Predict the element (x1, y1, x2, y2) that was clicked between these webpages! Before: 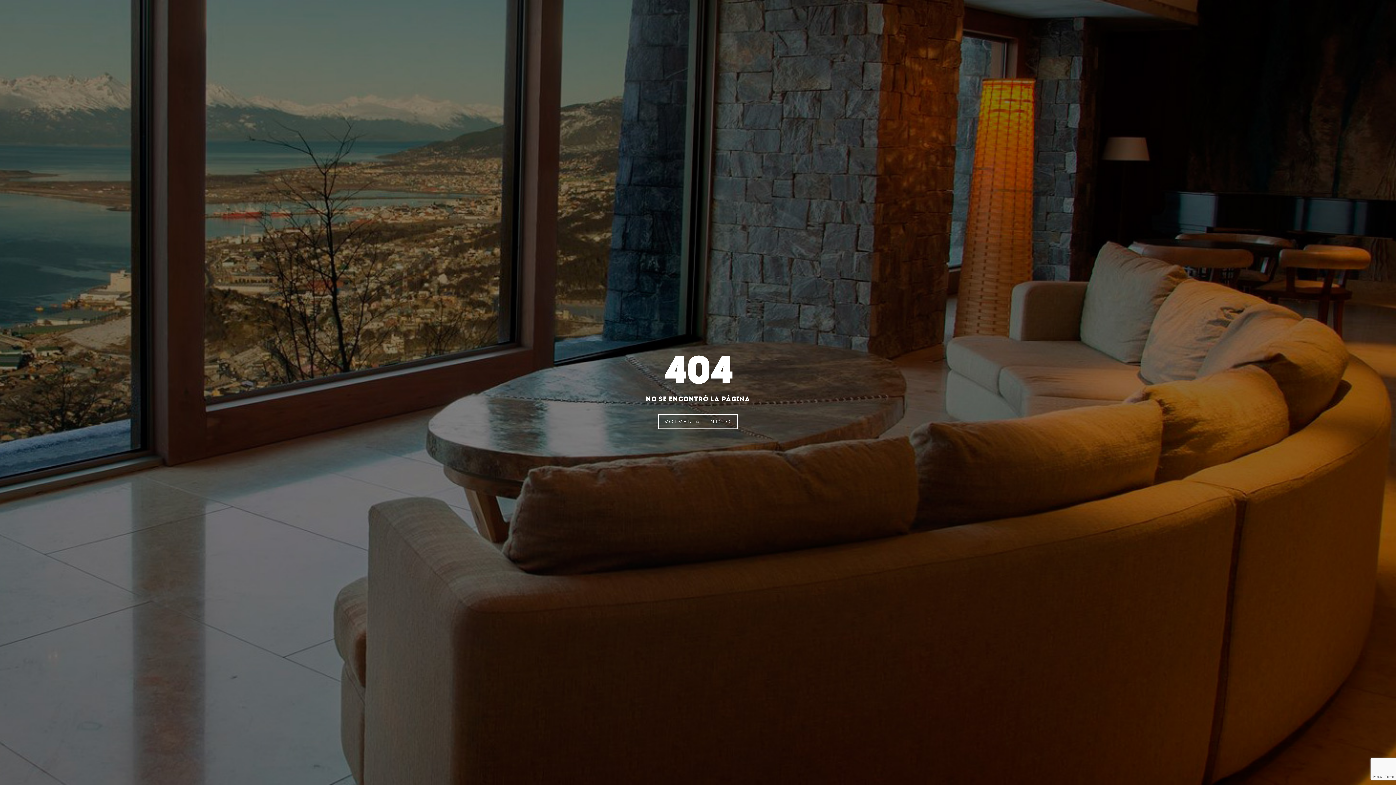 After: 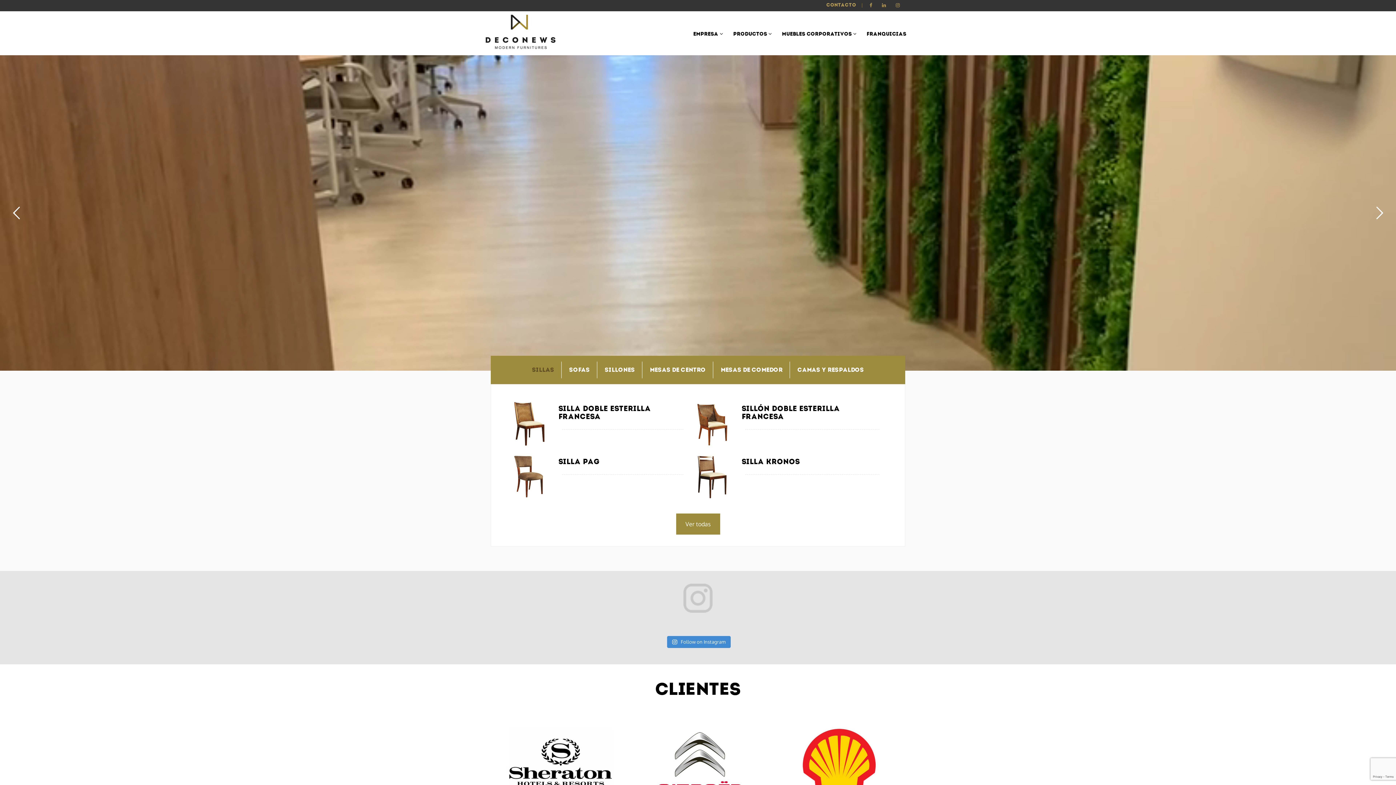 Action: label: VOLVER AL INICIO bbox: (658, 414, 738, 429)